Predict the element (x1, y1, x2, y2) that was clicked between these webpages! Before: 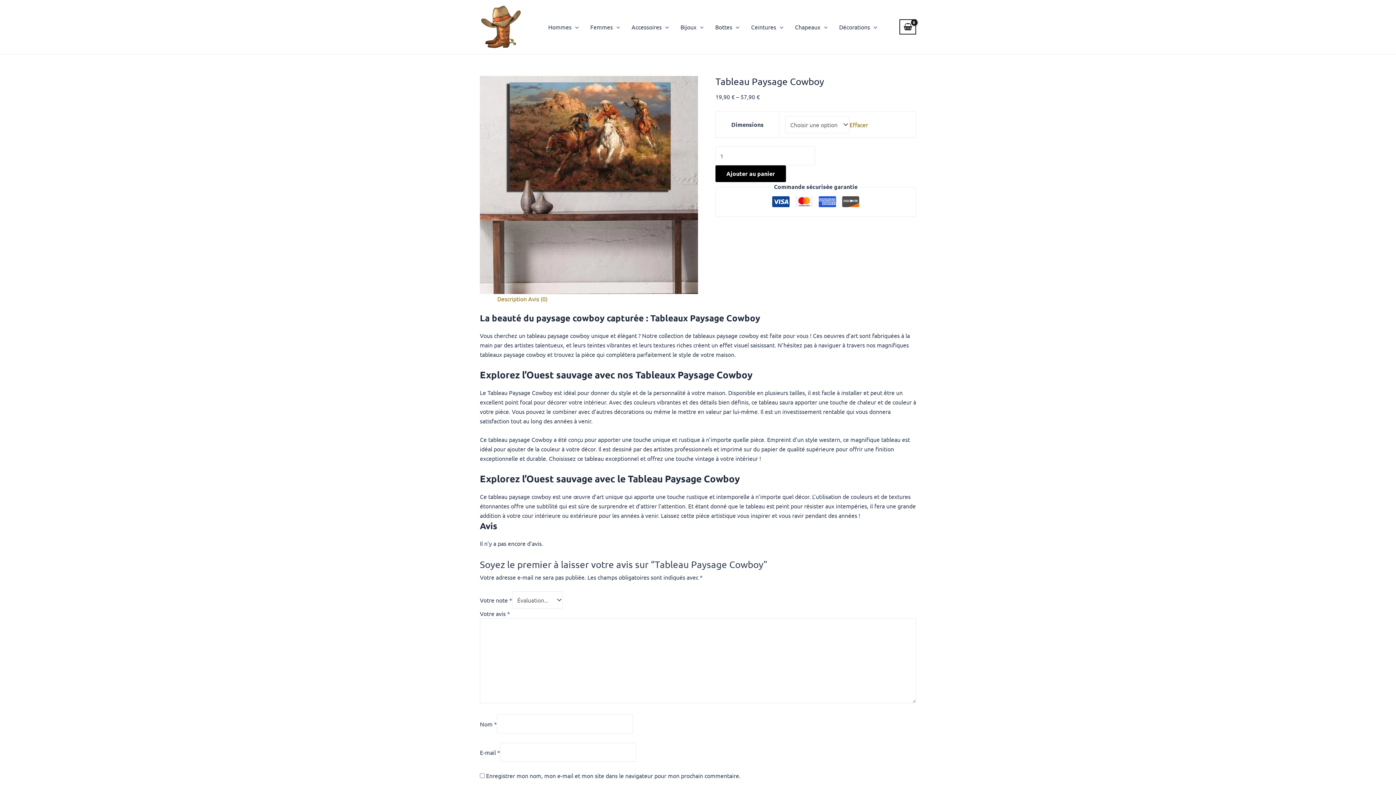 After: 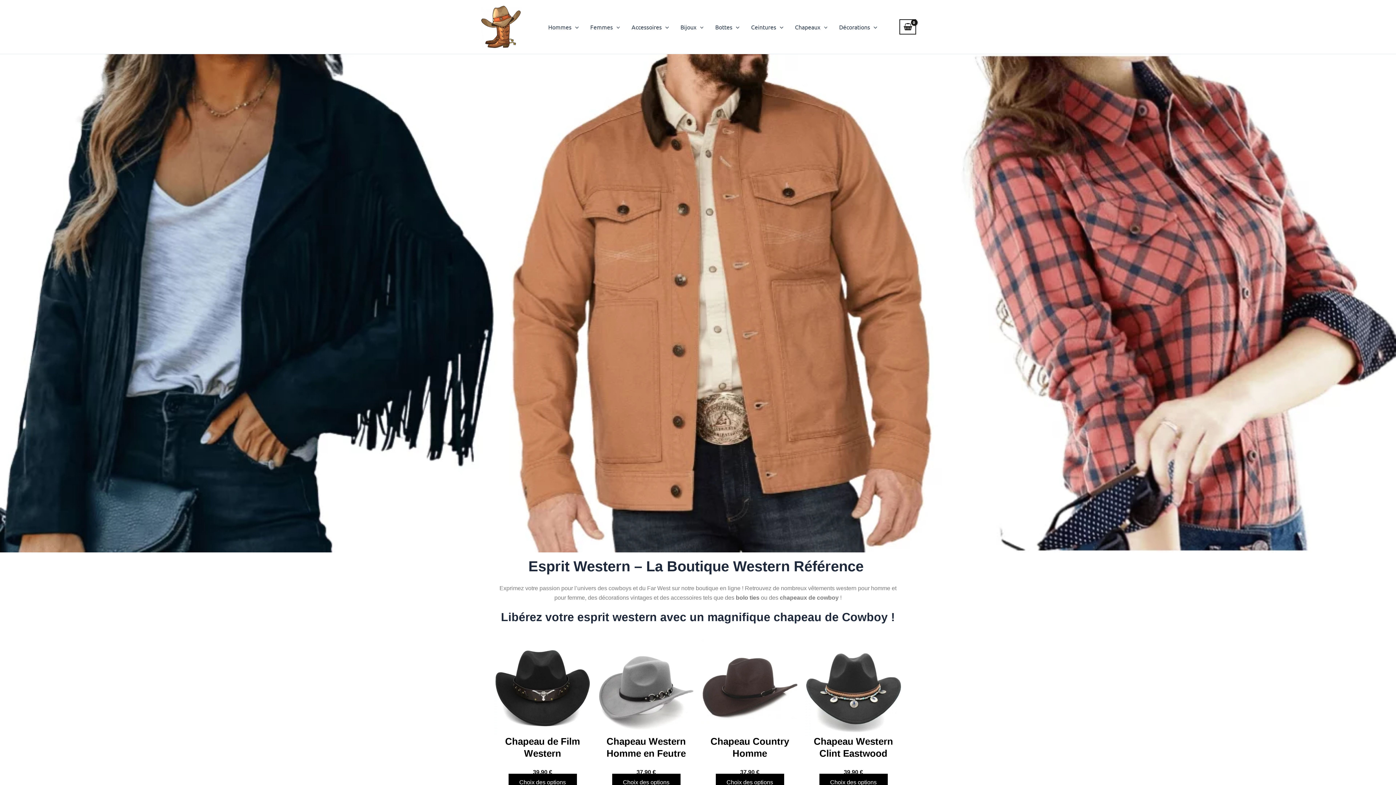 Action: bbox: (480, 22, 522, 29)